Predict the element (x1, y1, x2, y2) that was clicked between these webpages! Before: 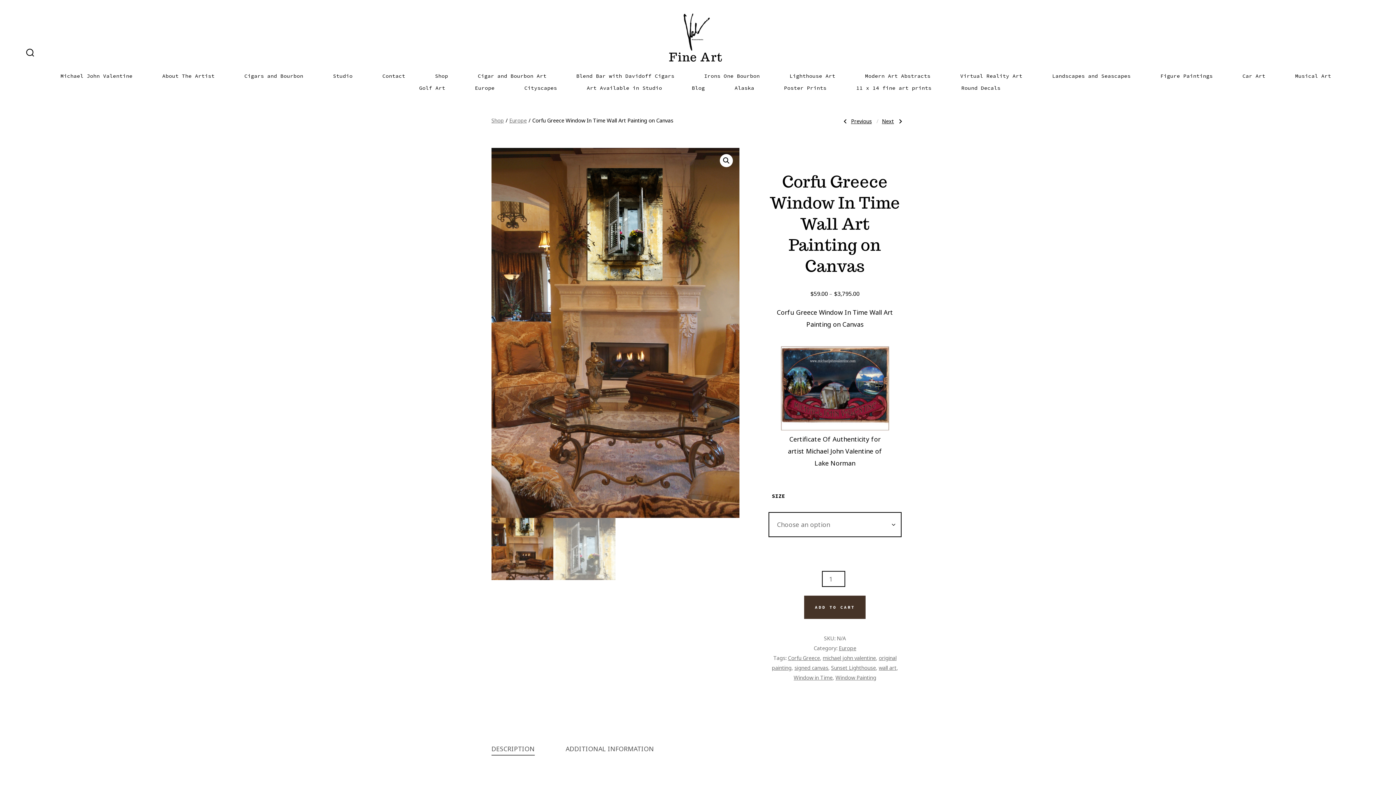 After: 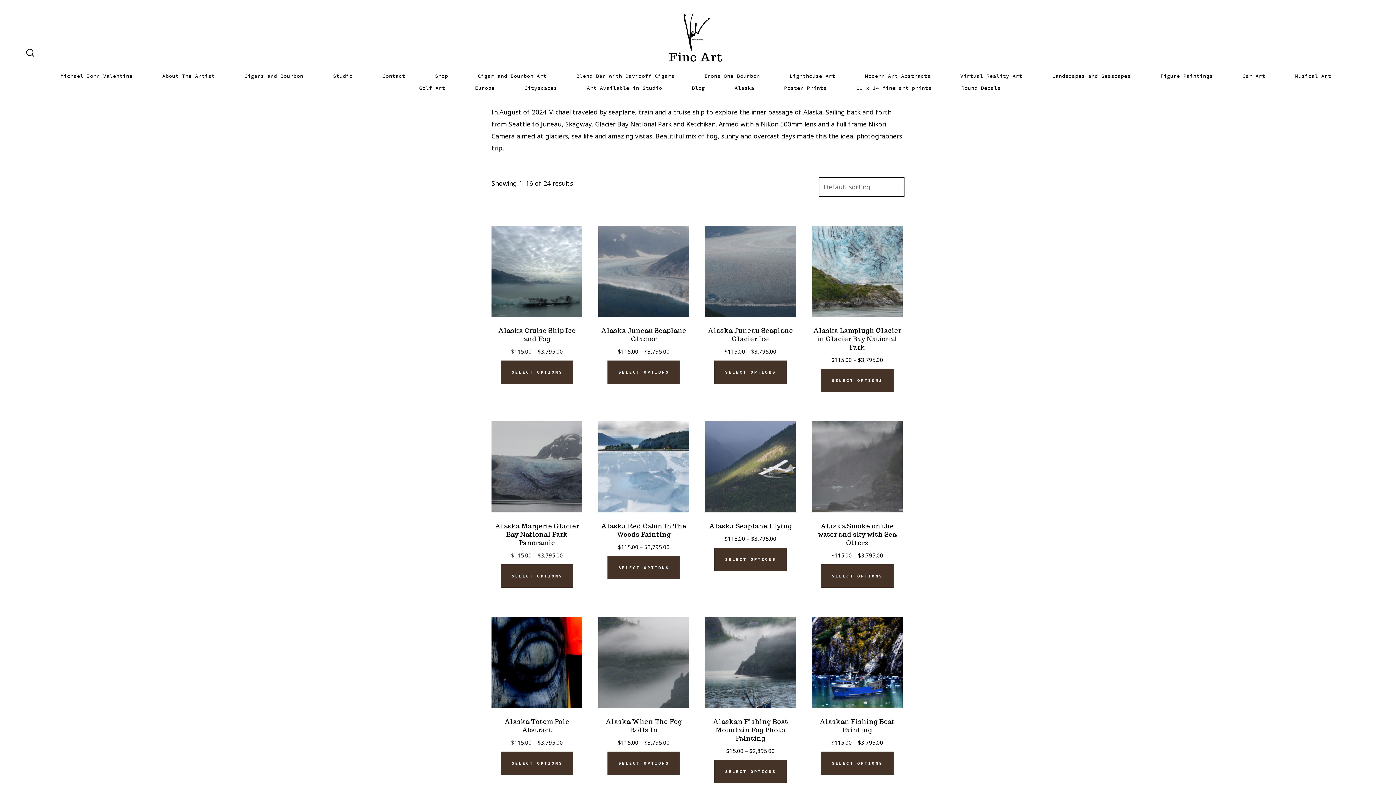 Action: bbox: (734, 83, 754, 92) label: Alaska